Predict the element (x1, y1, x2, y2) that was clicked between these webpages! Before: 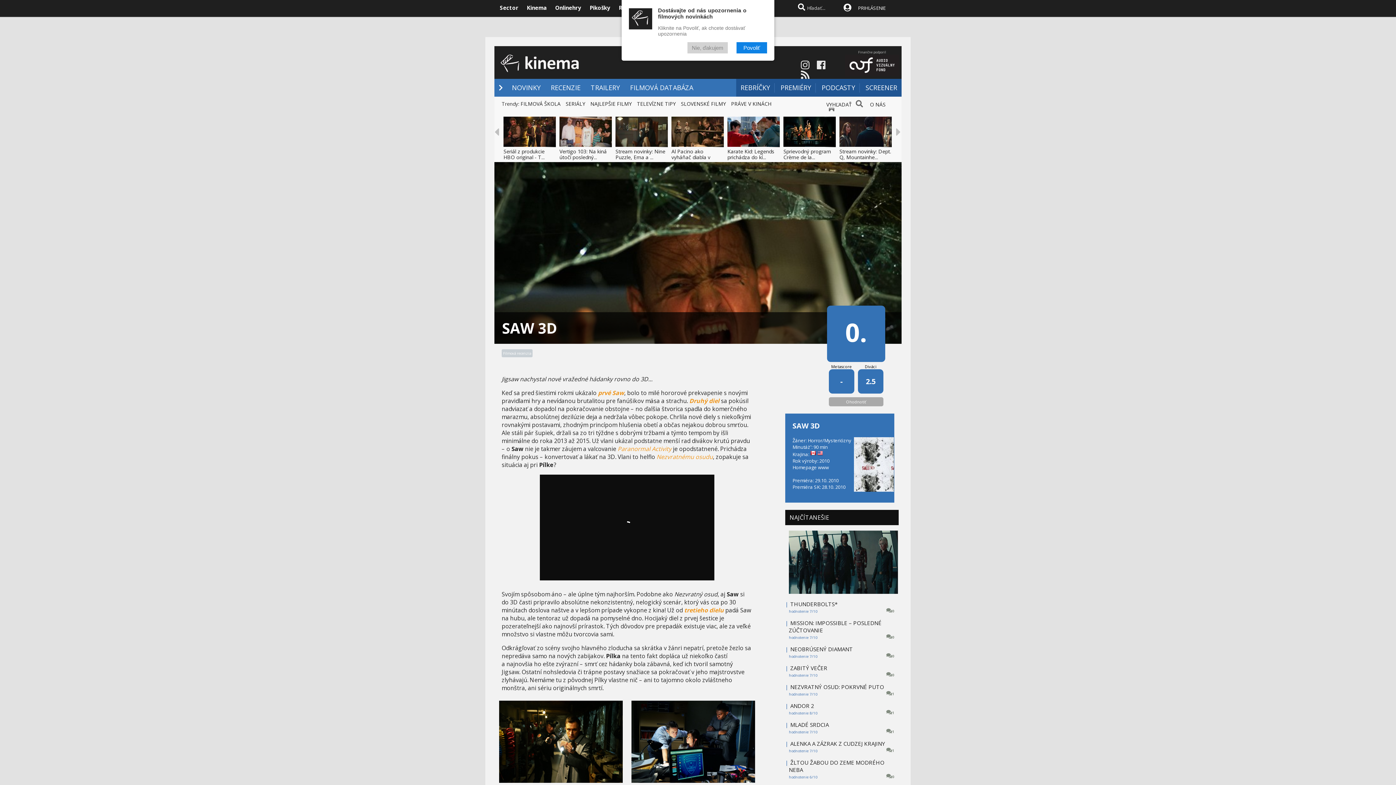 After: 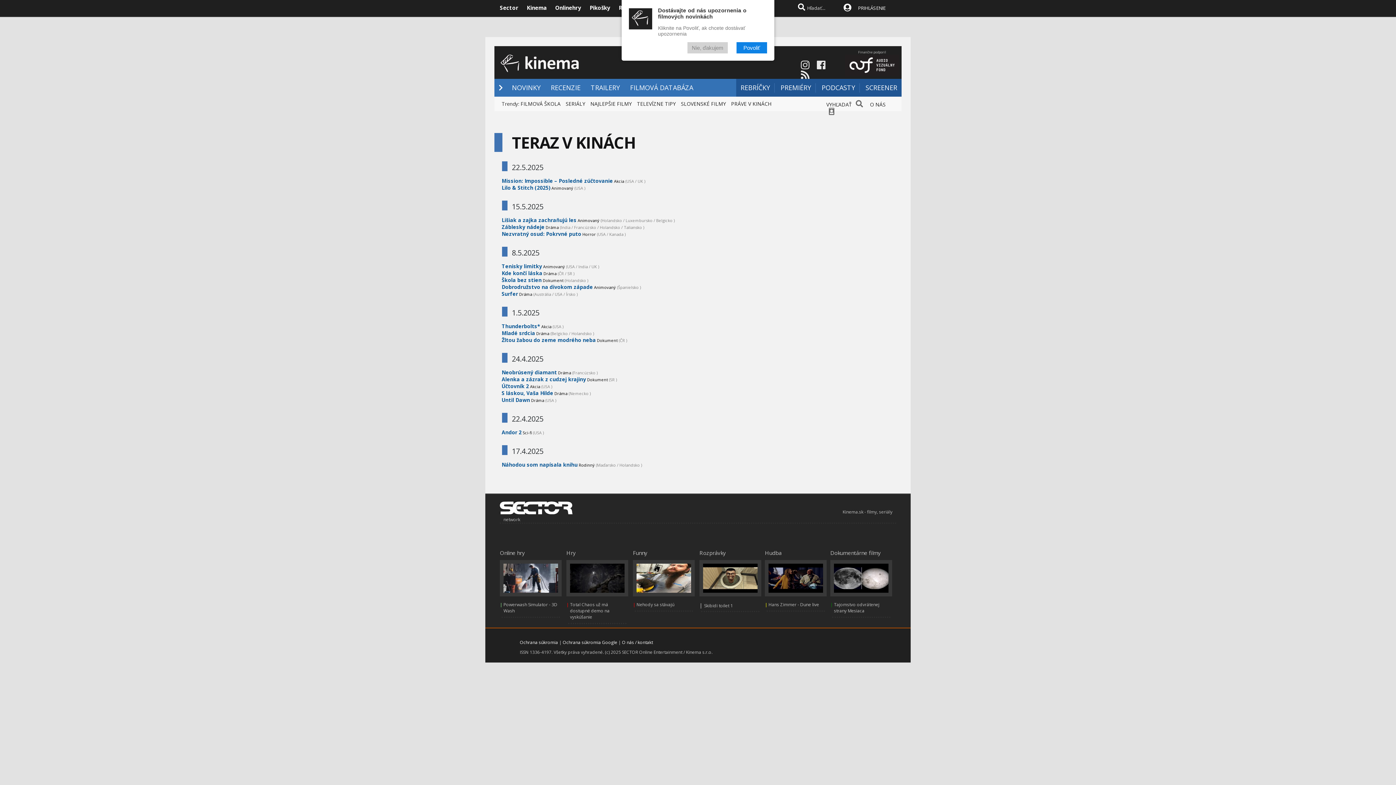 Action: bbox: (731, 100, 771, 107) label: PRÁVE V KINÁCH